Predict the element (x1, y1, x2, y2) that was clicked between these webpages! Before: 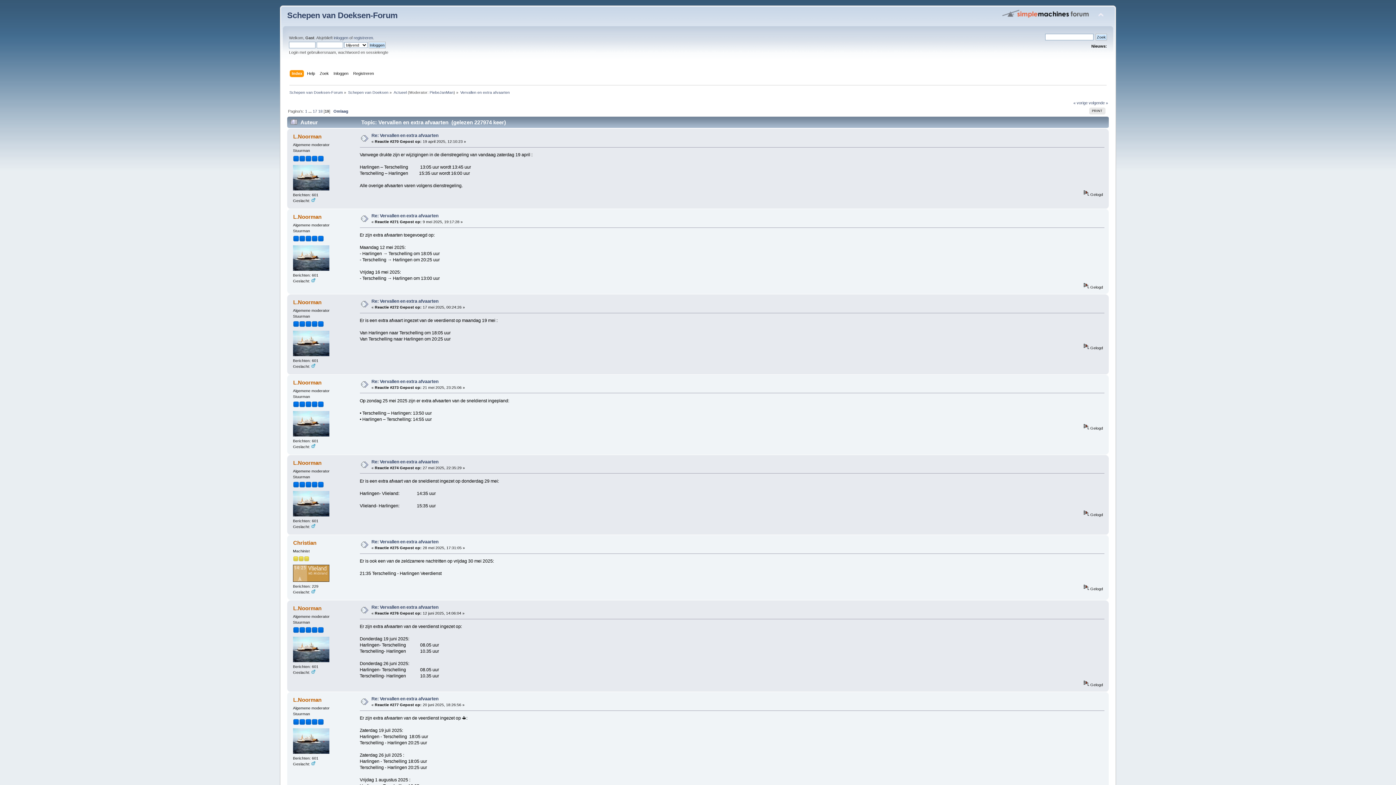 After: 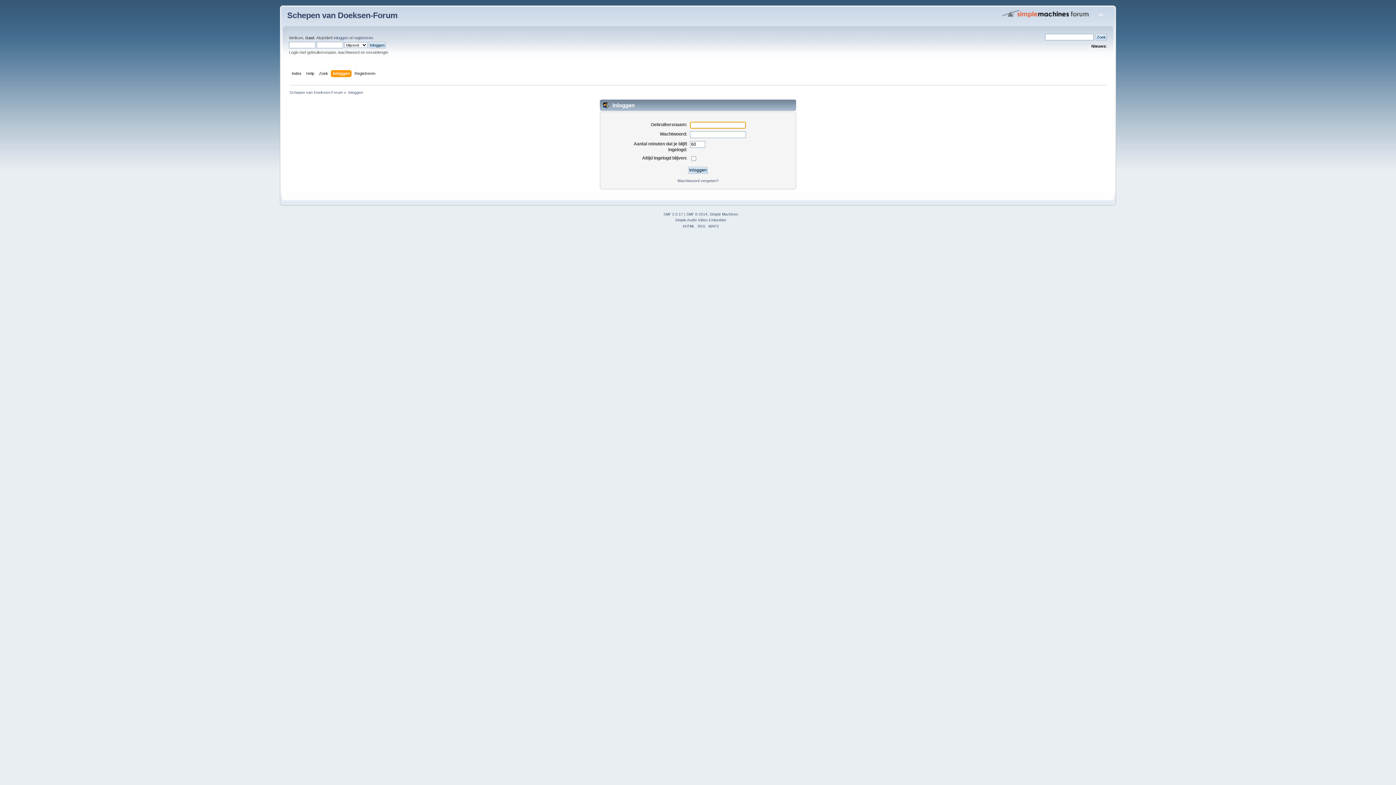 Action: label: Inloggen bbox: (333, 70, 350, 78)